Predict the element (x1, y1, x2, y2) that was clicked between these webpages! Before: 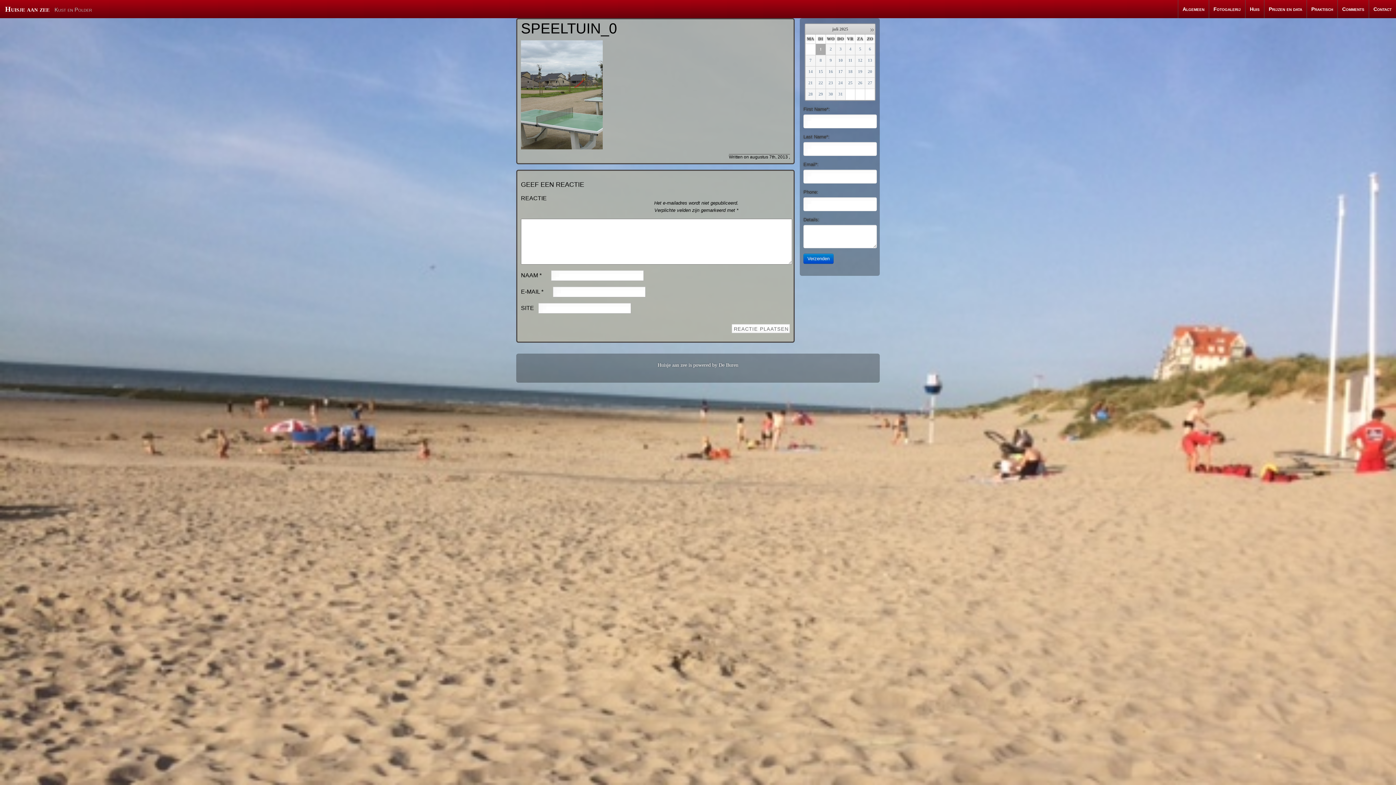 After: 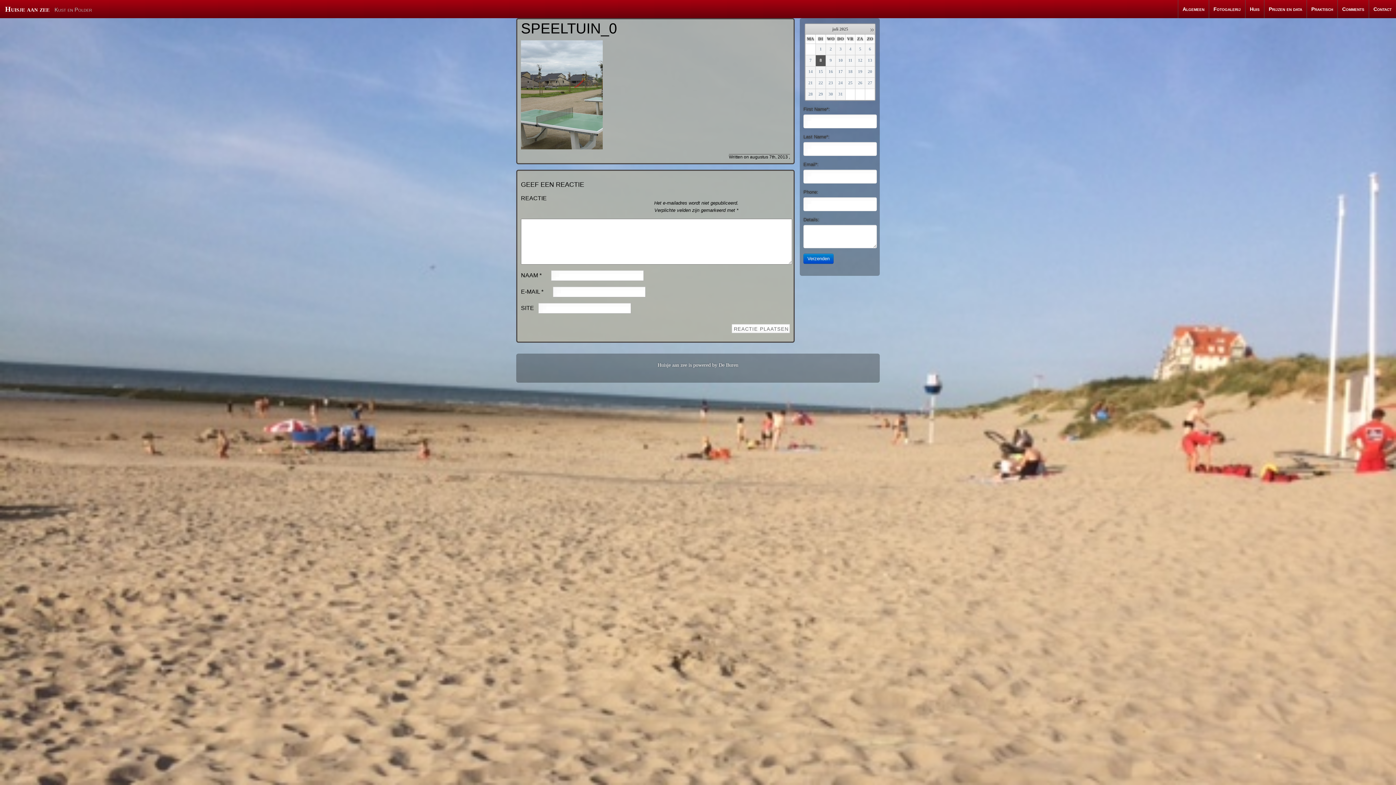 Action: label: 8 bbox: (819, 57, 822, 62)